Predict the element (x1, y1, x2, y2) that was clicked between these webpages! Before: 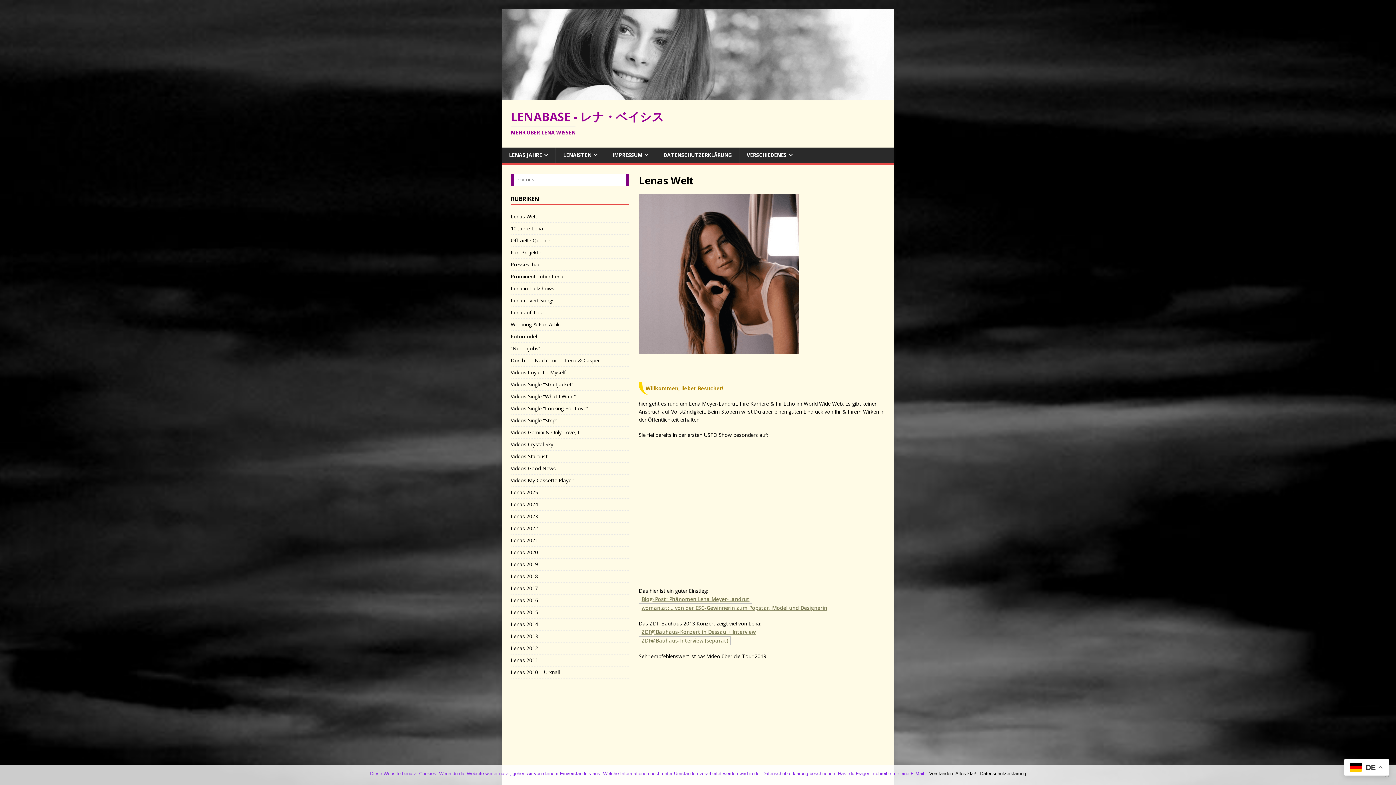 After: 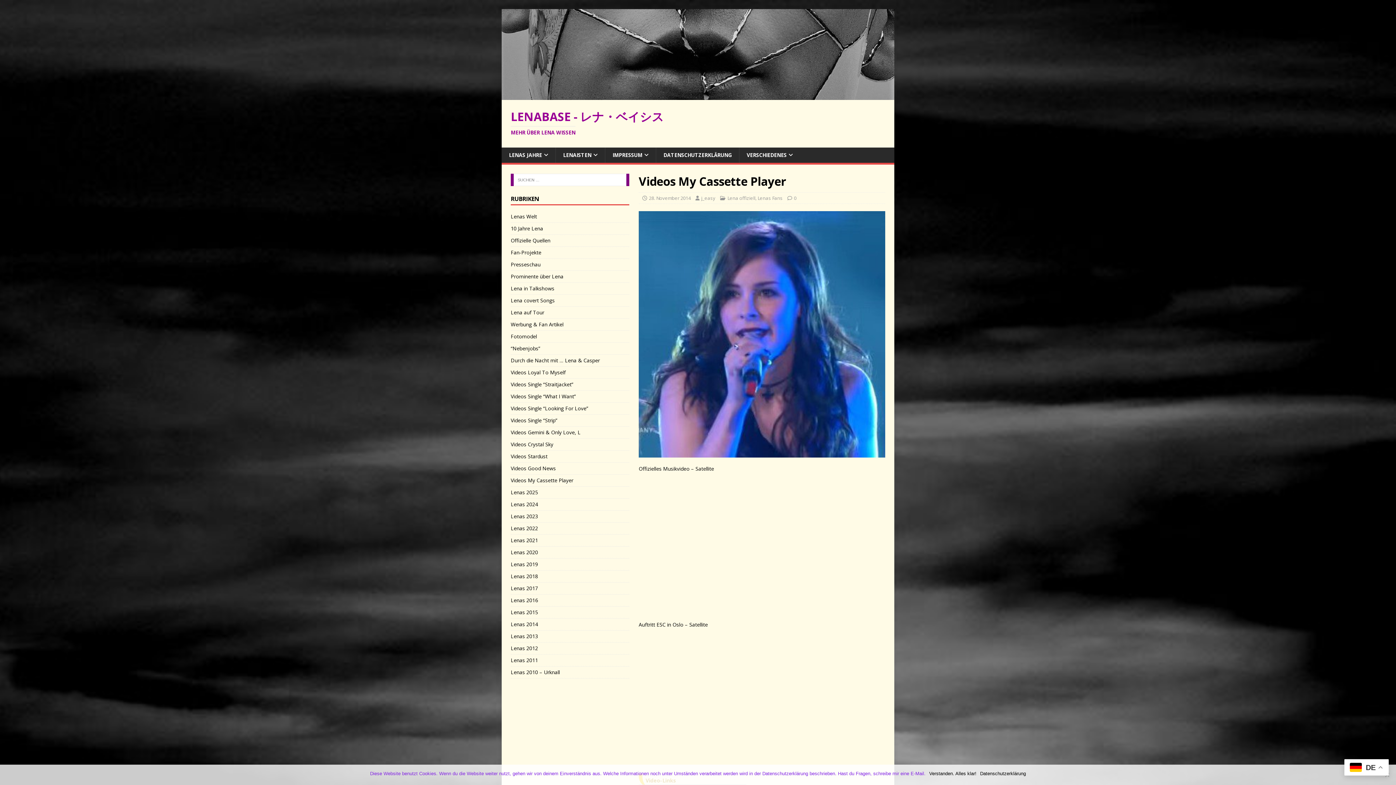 Action: label: Videos My Cassette Player bbox: (510, 477, 573, 483)